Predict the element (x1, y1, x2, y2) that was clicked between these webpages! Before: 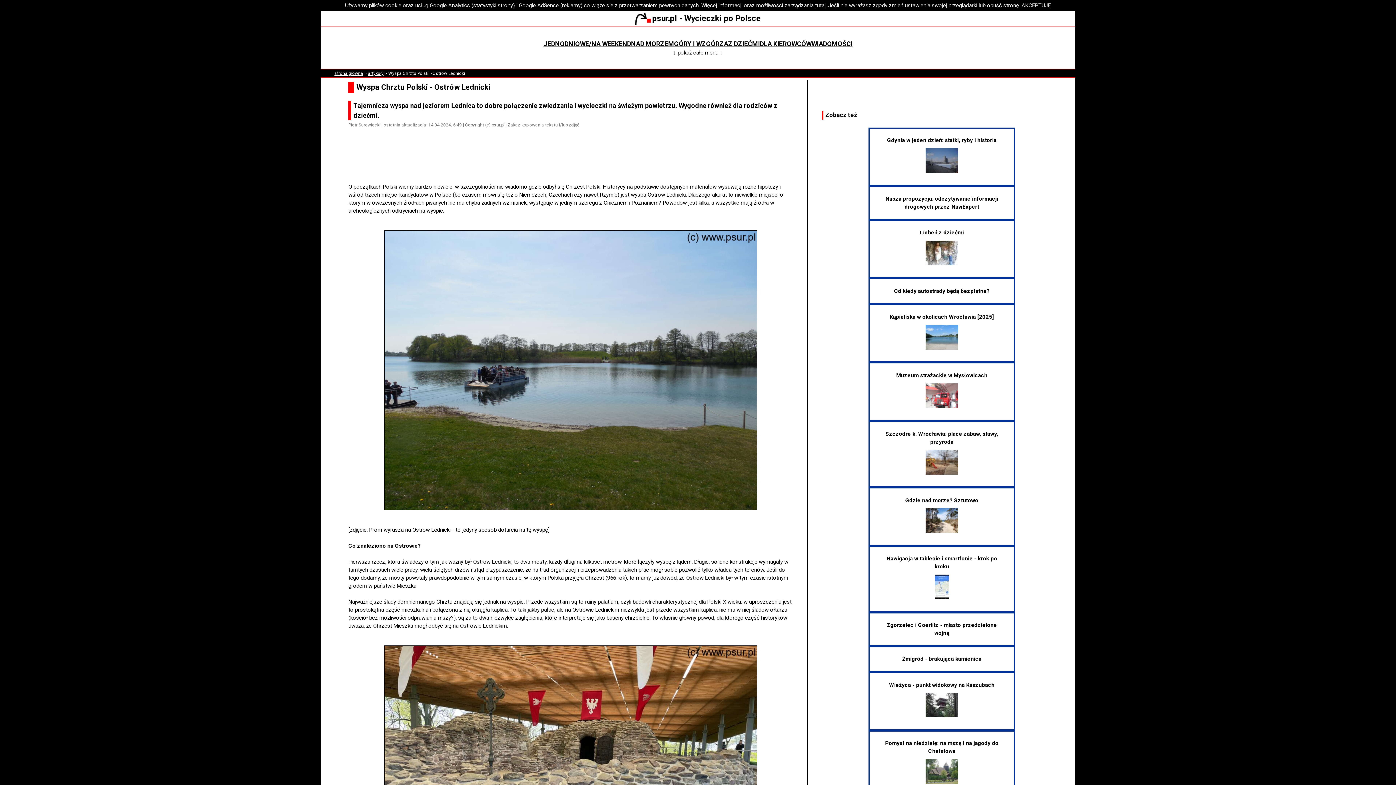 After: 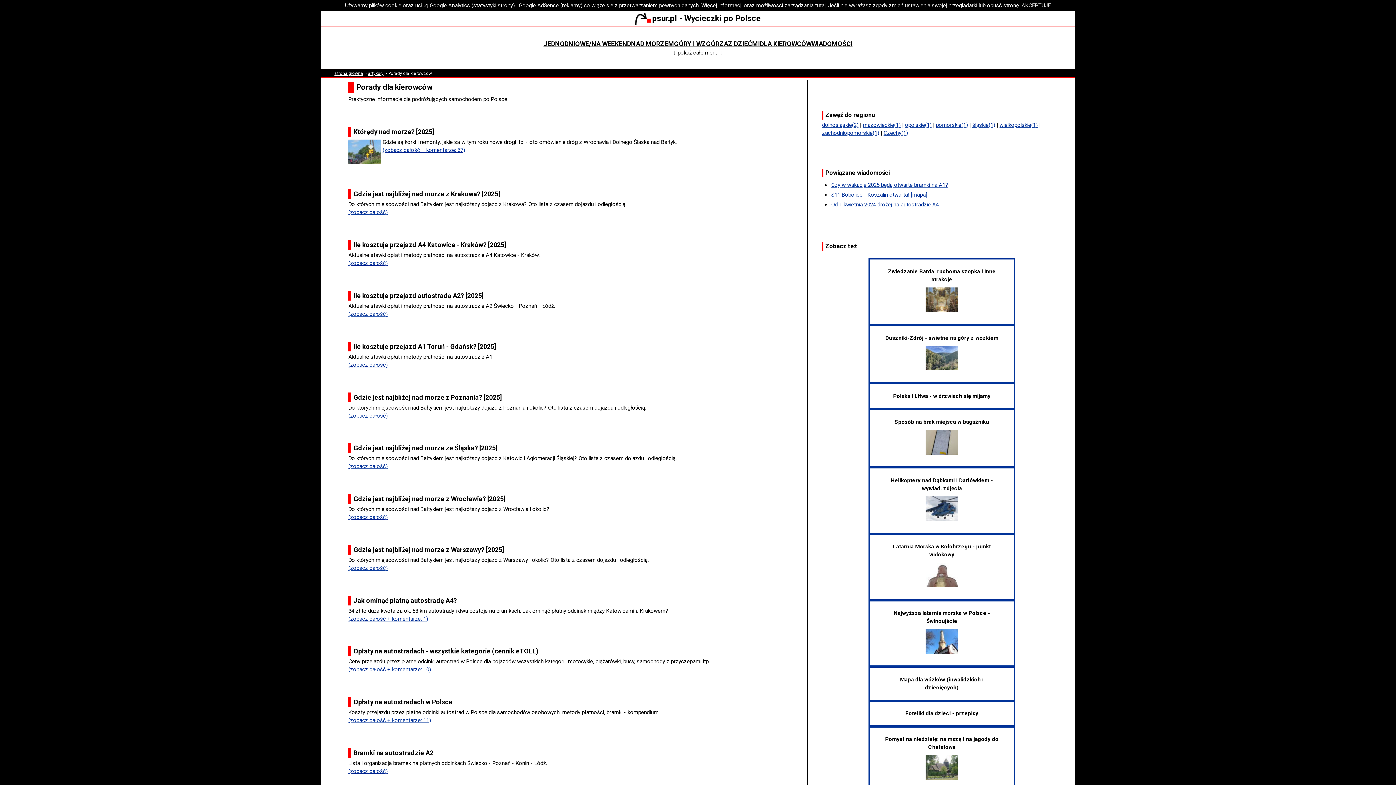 Action: label: DLA KIEROWCÓW bbox: (760, 40, 811, 47)